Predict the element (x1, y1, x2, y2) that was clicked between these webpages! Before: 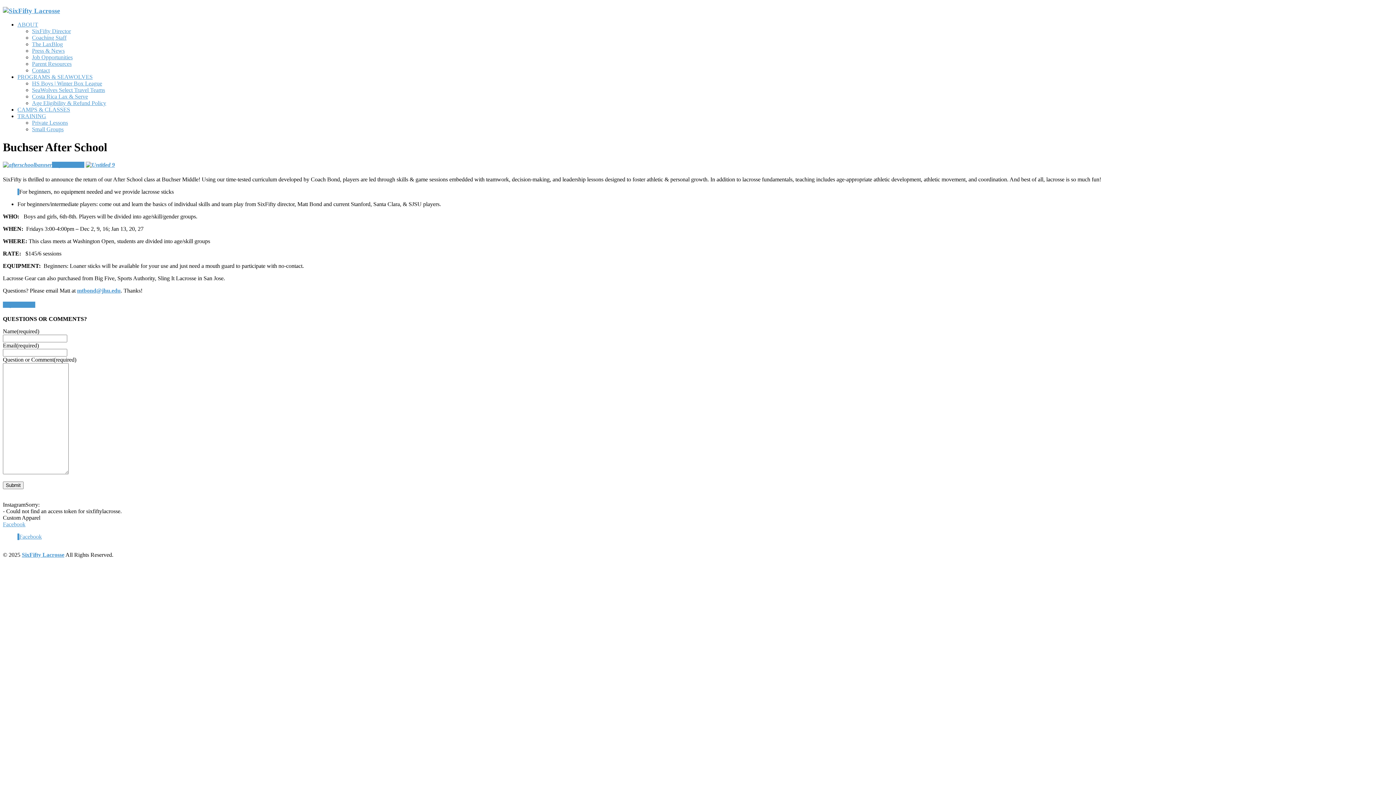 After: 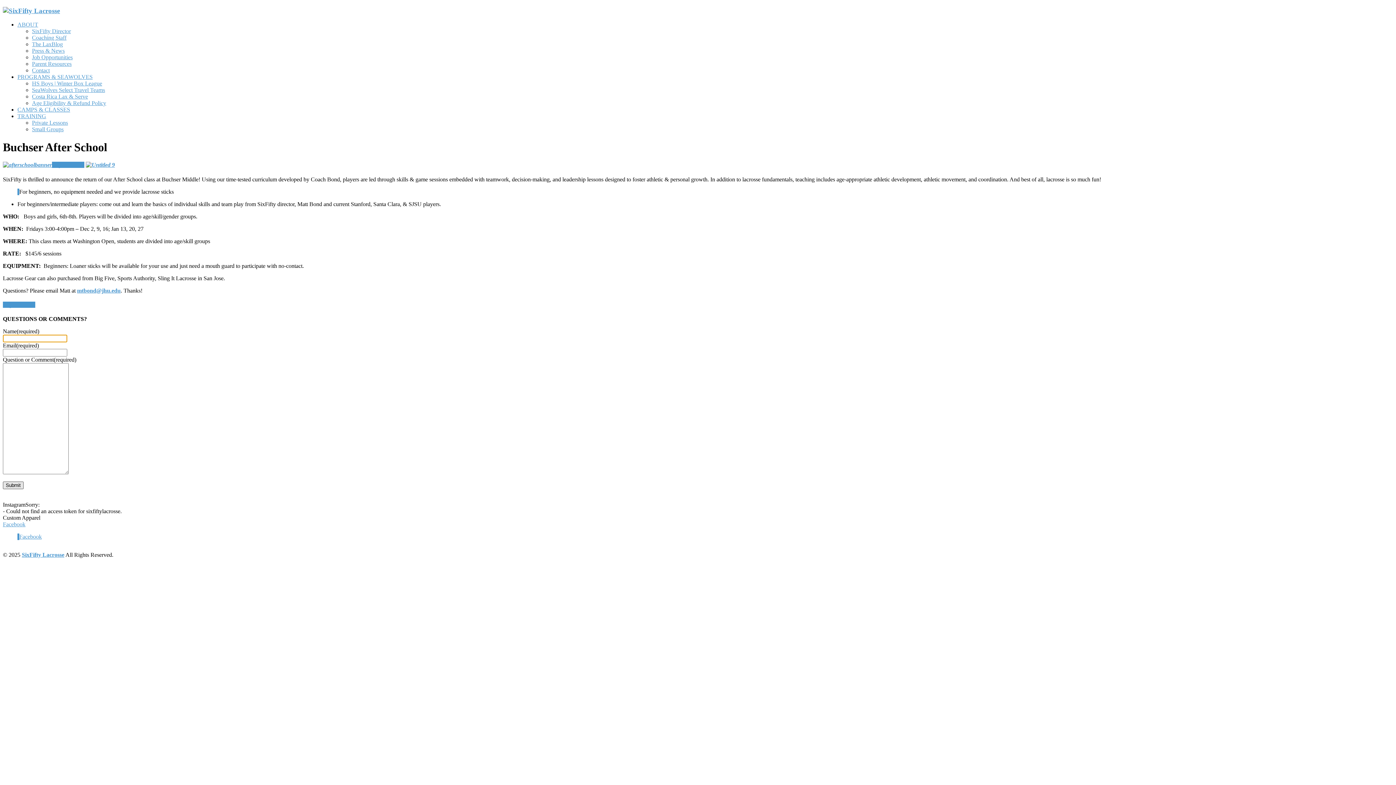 Action: bbox: (2, 481, 23, 489) label: Submit